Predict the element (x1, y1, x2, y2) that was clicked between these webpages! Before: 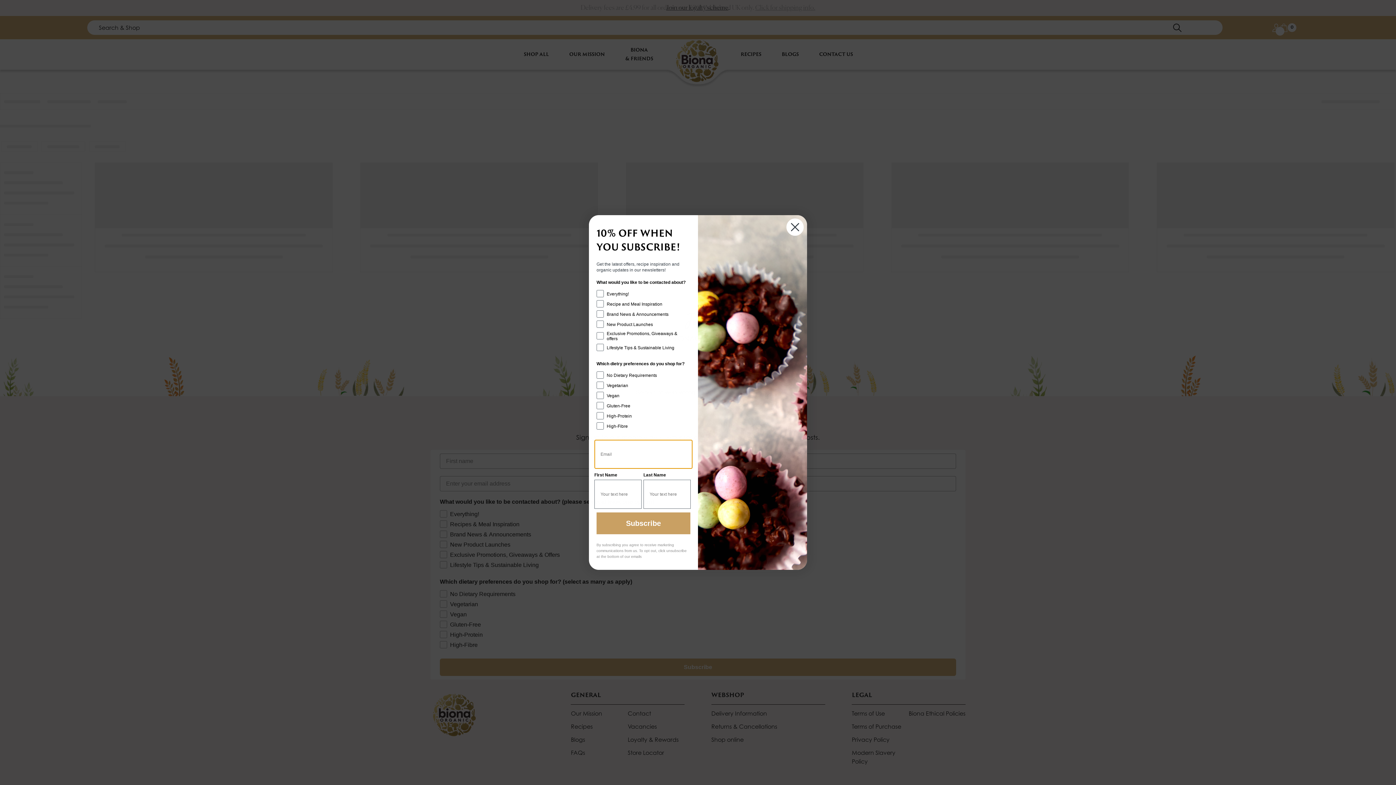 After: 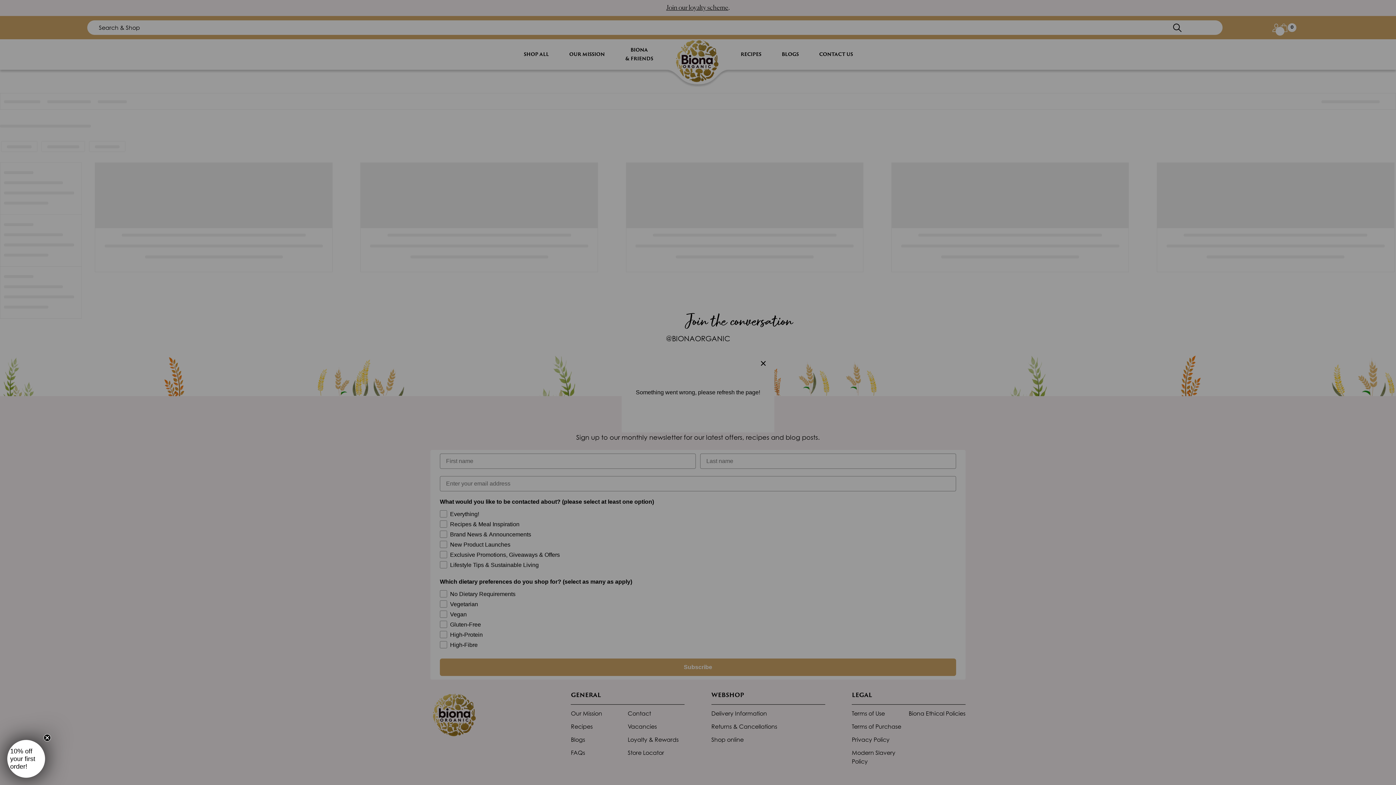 Action: label: Close dialog bbox: (786, 218, 804, 236)